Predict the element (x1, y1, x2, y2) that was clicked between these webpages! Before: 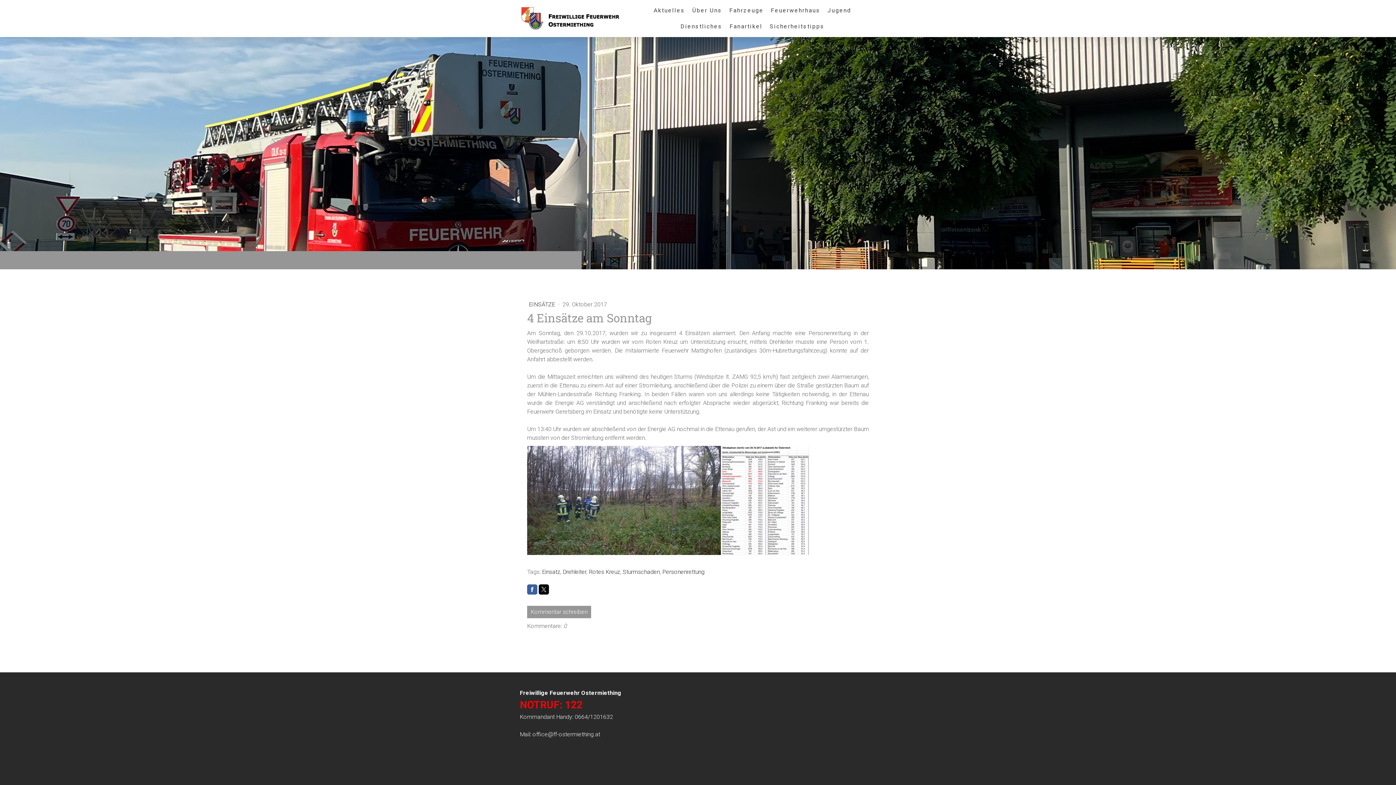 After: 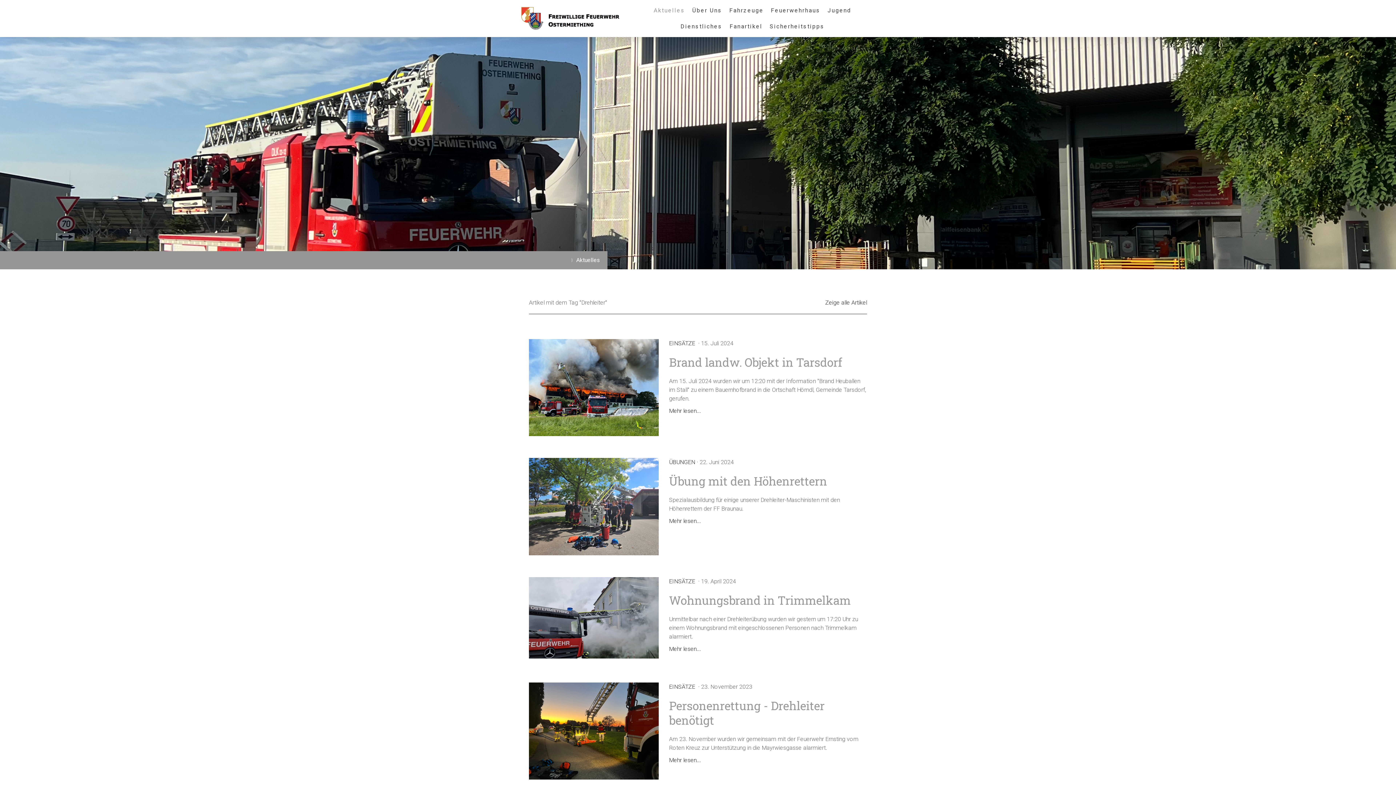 Action: label: Drehleiter bbox: (562, 568, 586, 575)